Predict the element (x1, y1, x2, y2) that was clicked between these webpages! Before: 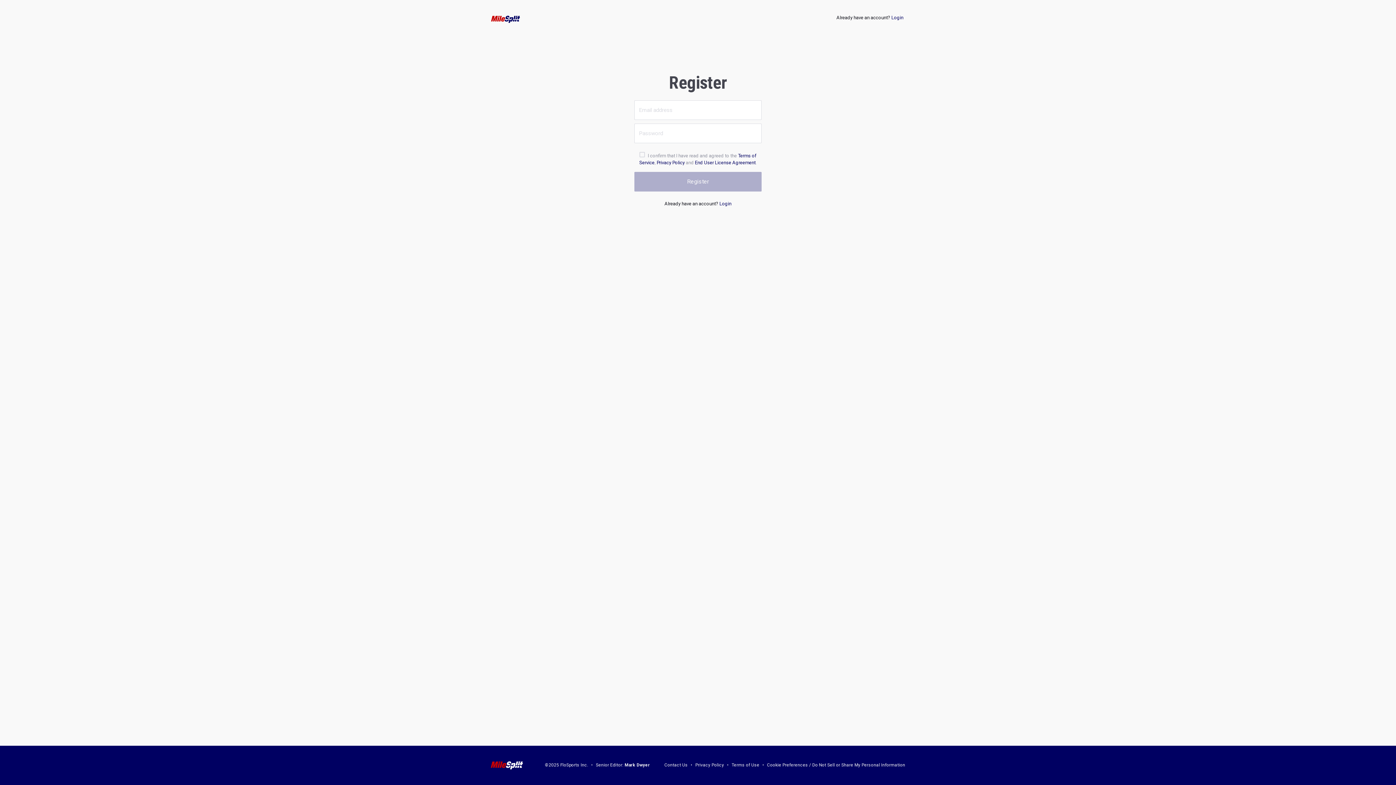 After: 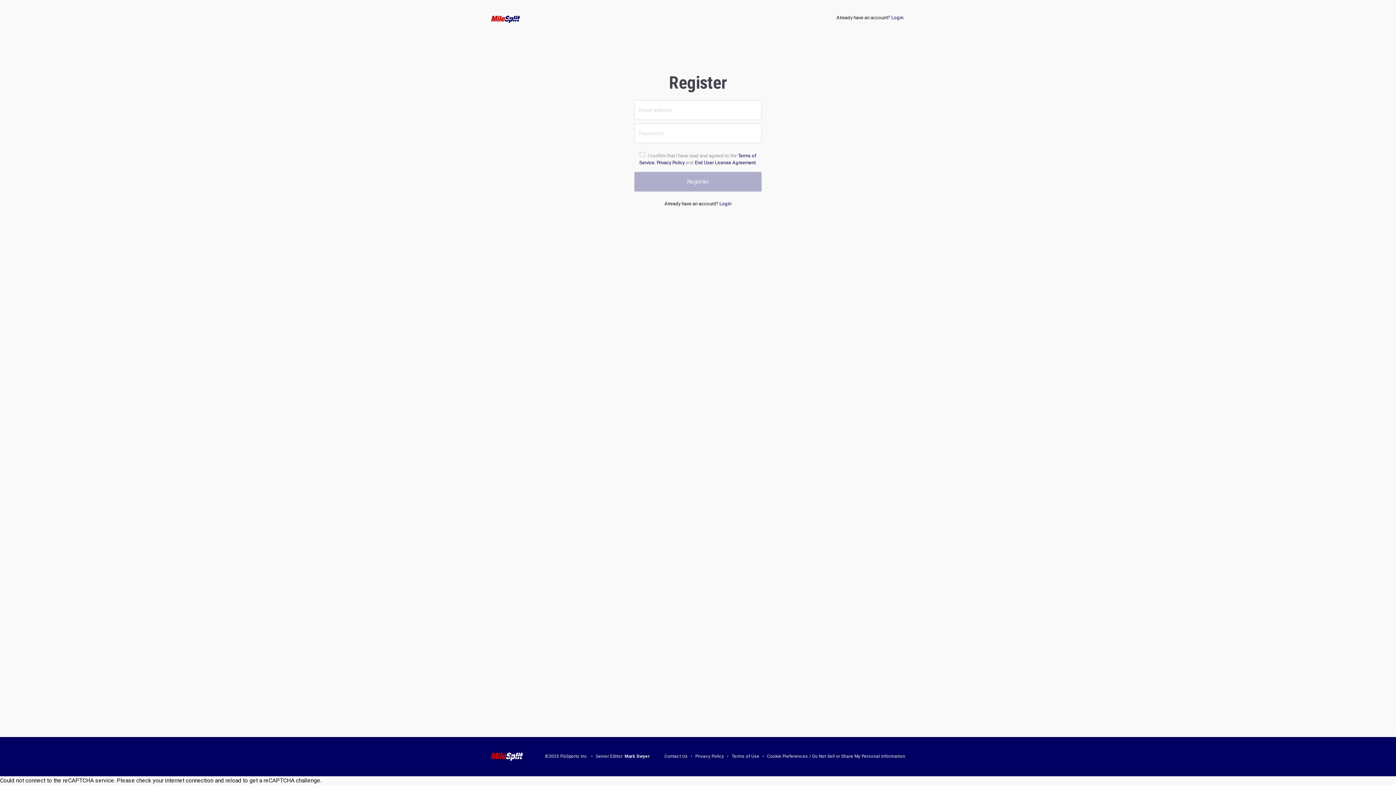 Action: label: Cookie Preferences / Do Not Sell or Share My Personal Information bbox: (767, 763, 905, 768)